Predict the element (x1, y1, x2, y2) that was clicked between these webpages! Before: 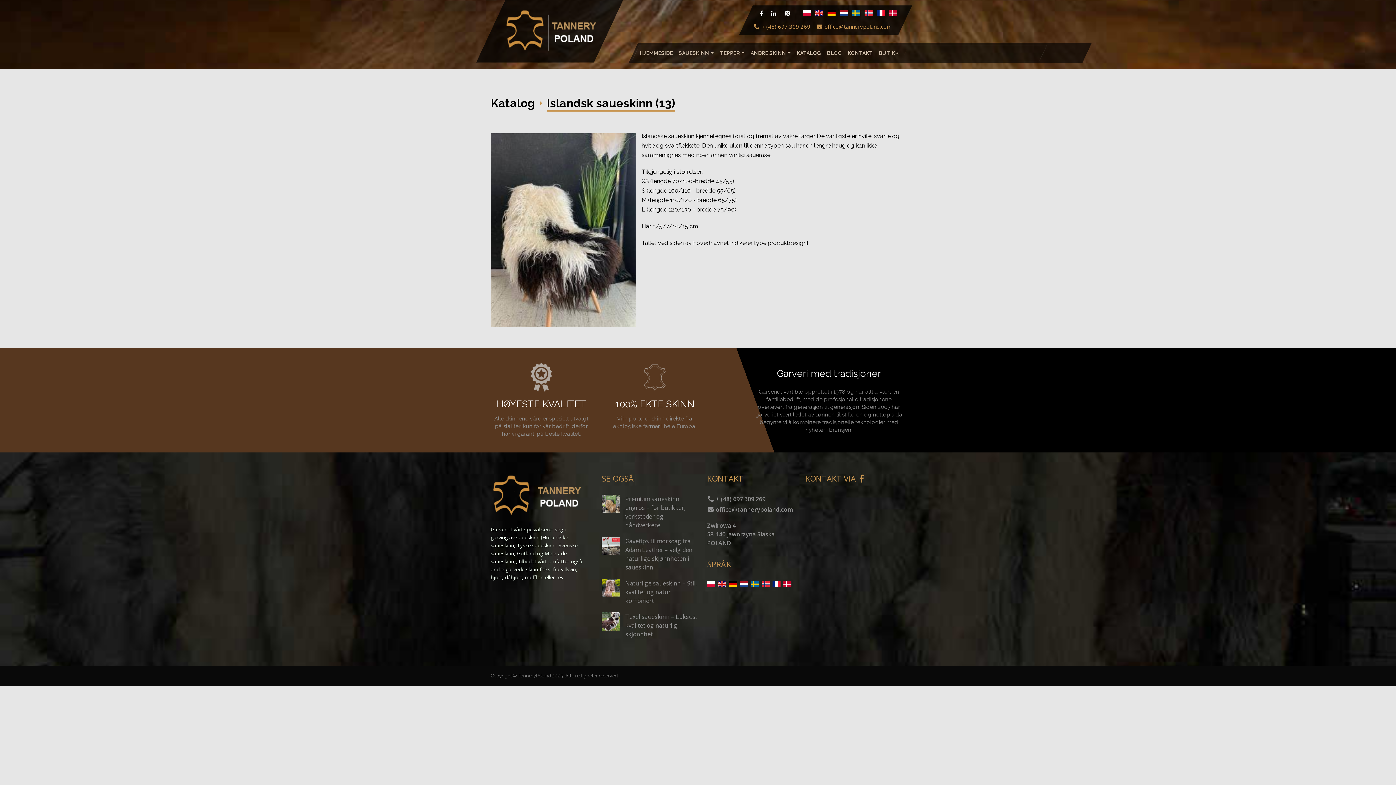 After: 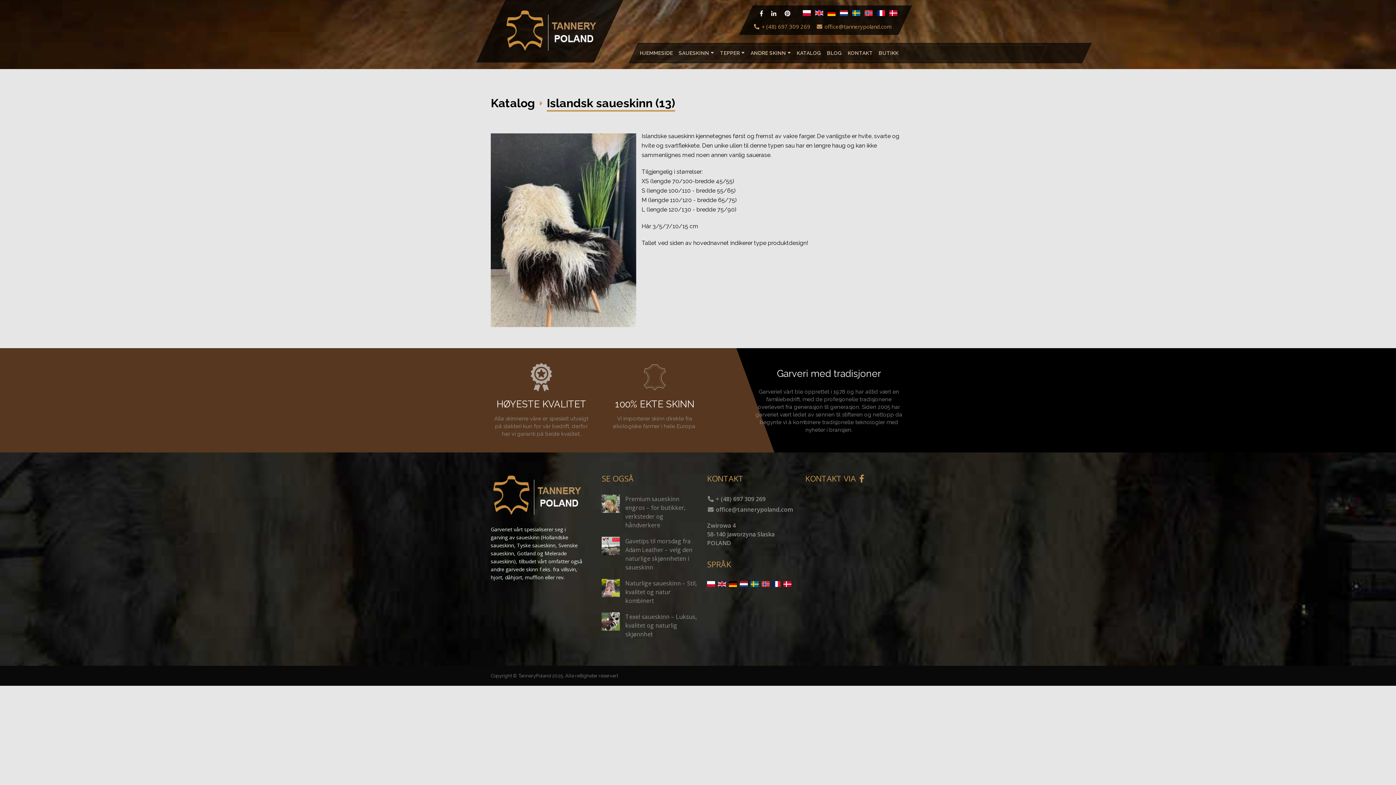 Action: label:  office@tannerypoland.com bbox: (817, 22, 891, 30)